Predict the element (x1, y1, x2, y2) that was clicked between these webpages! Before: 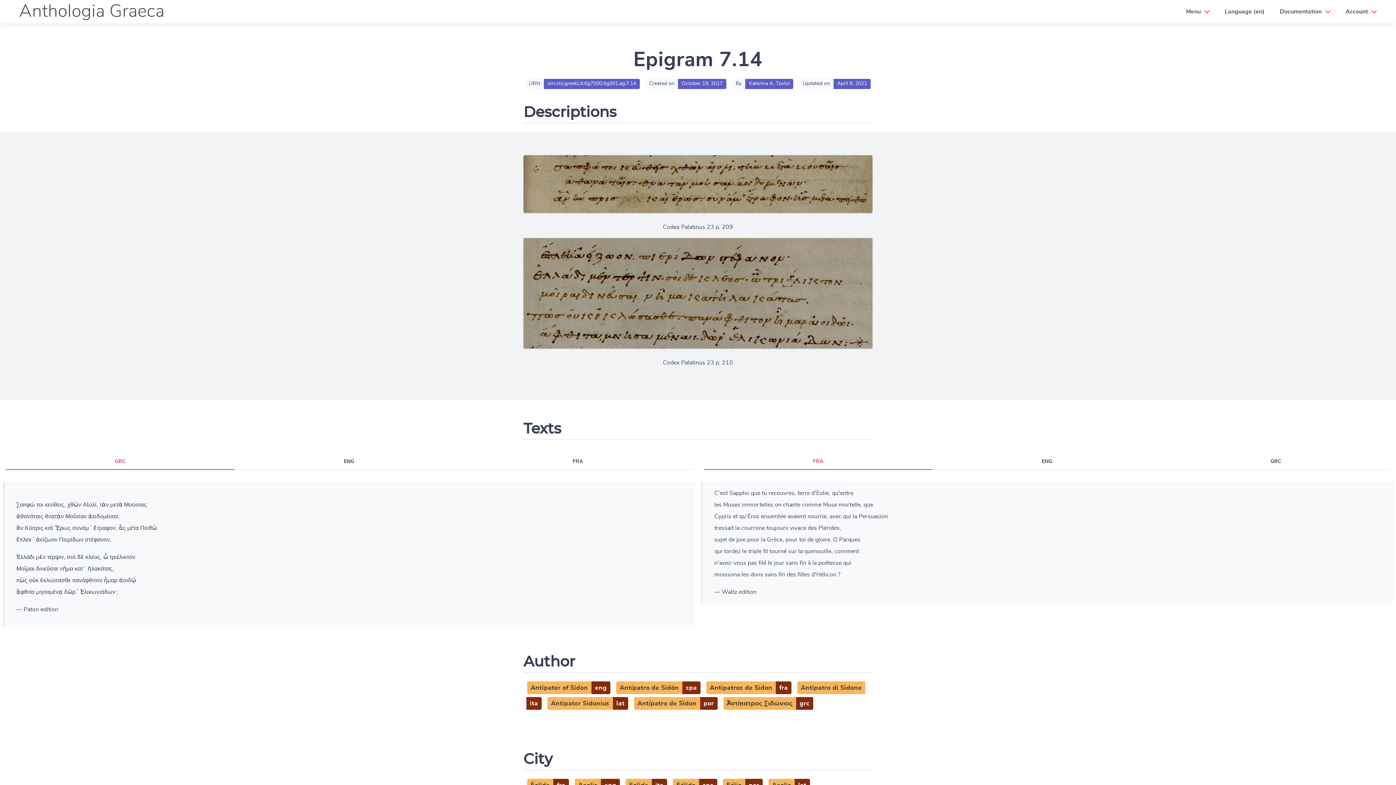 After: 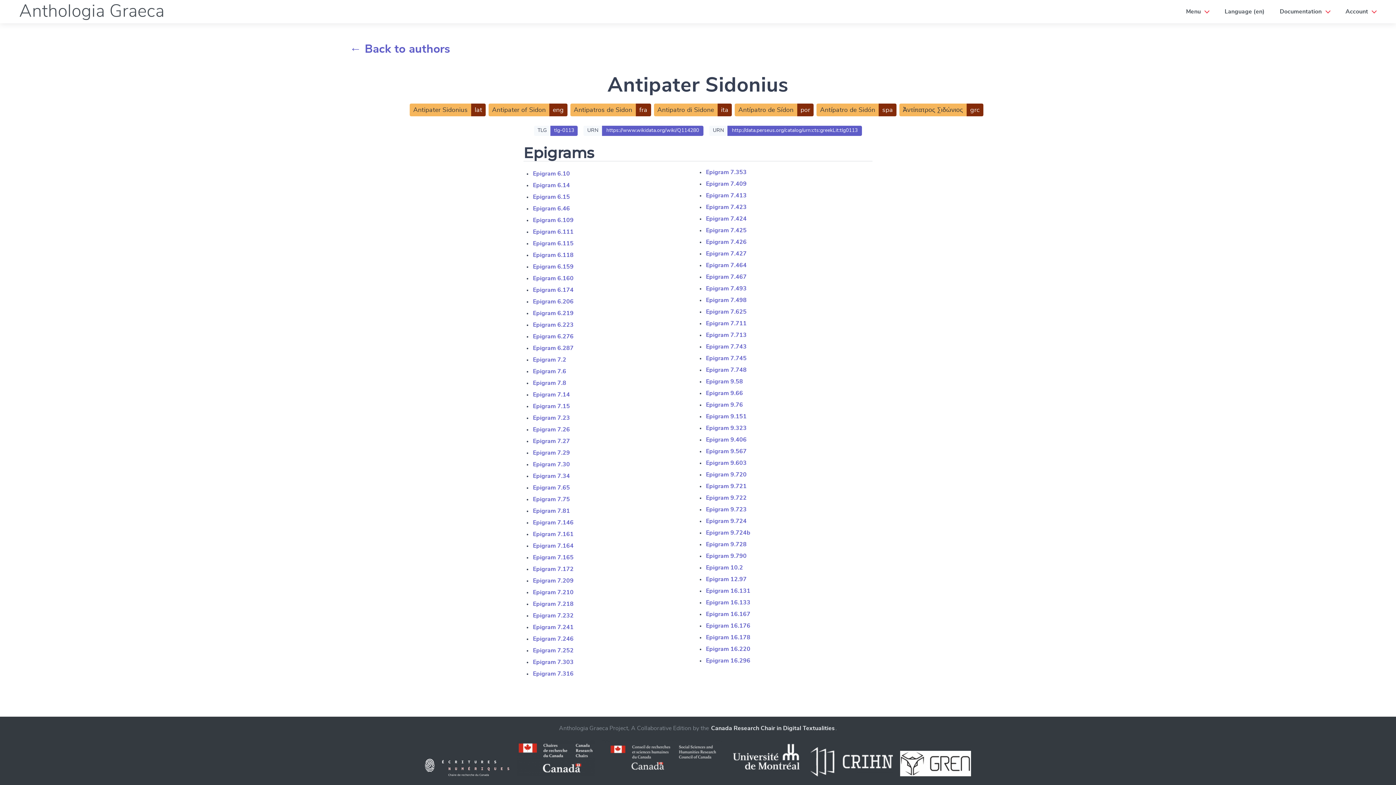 Action: bbox: (526, 684, 612, 691) label: Antipater of Sidoneng 